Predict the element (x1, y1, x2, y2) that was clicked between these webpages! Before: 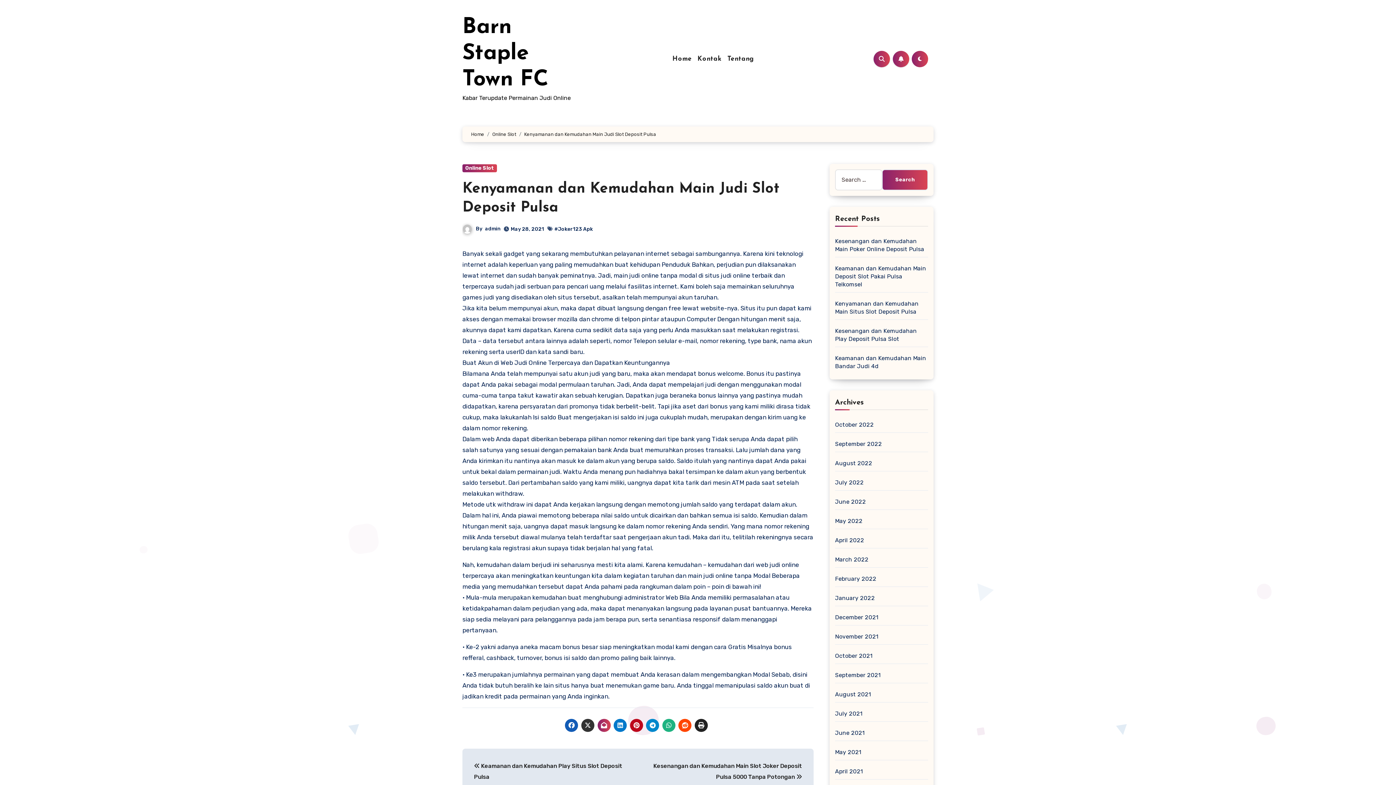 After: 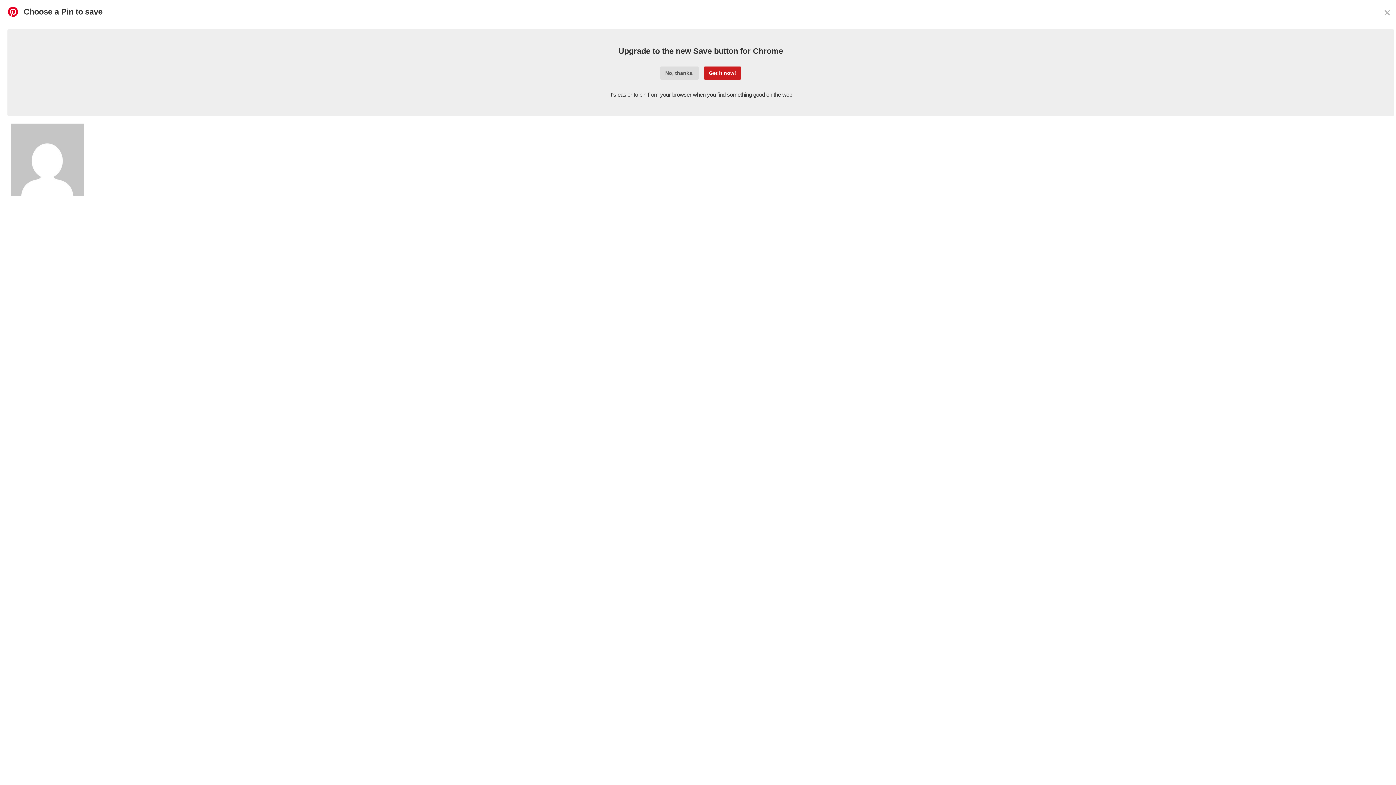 Action: bbox: (630, 719, 643, 732)